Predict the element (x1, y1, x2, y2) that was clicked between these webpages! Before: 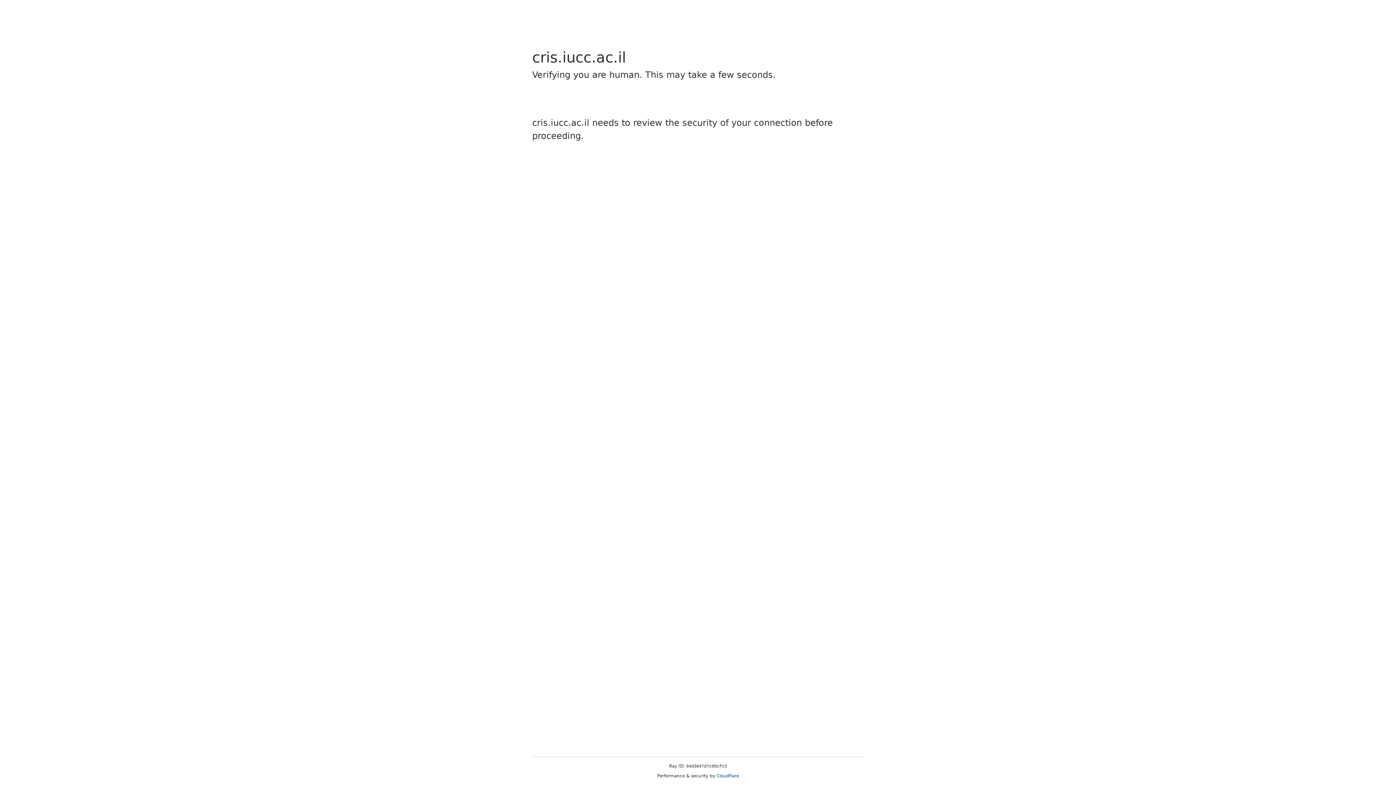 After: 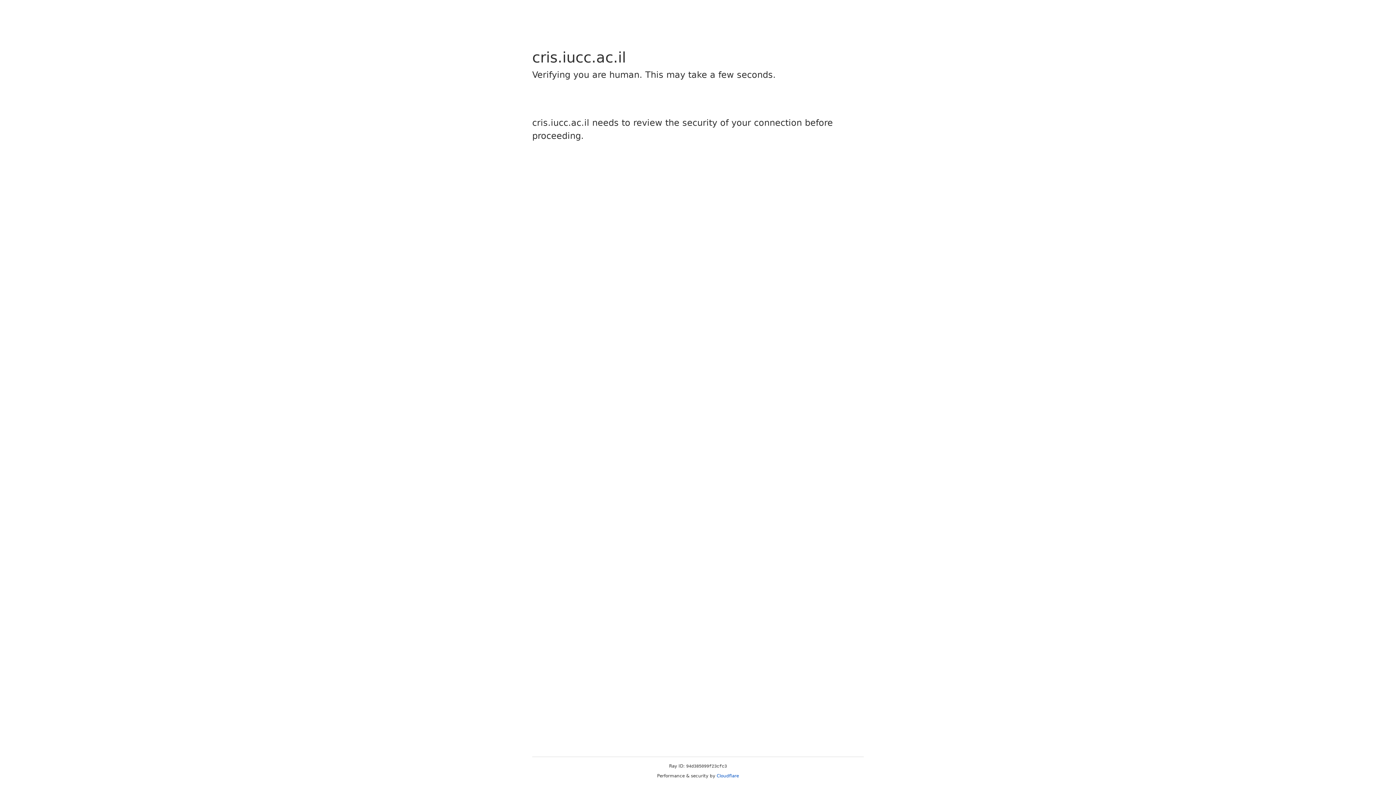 Action: bbox: (716, 773, 739, 778) label: Cloudflare